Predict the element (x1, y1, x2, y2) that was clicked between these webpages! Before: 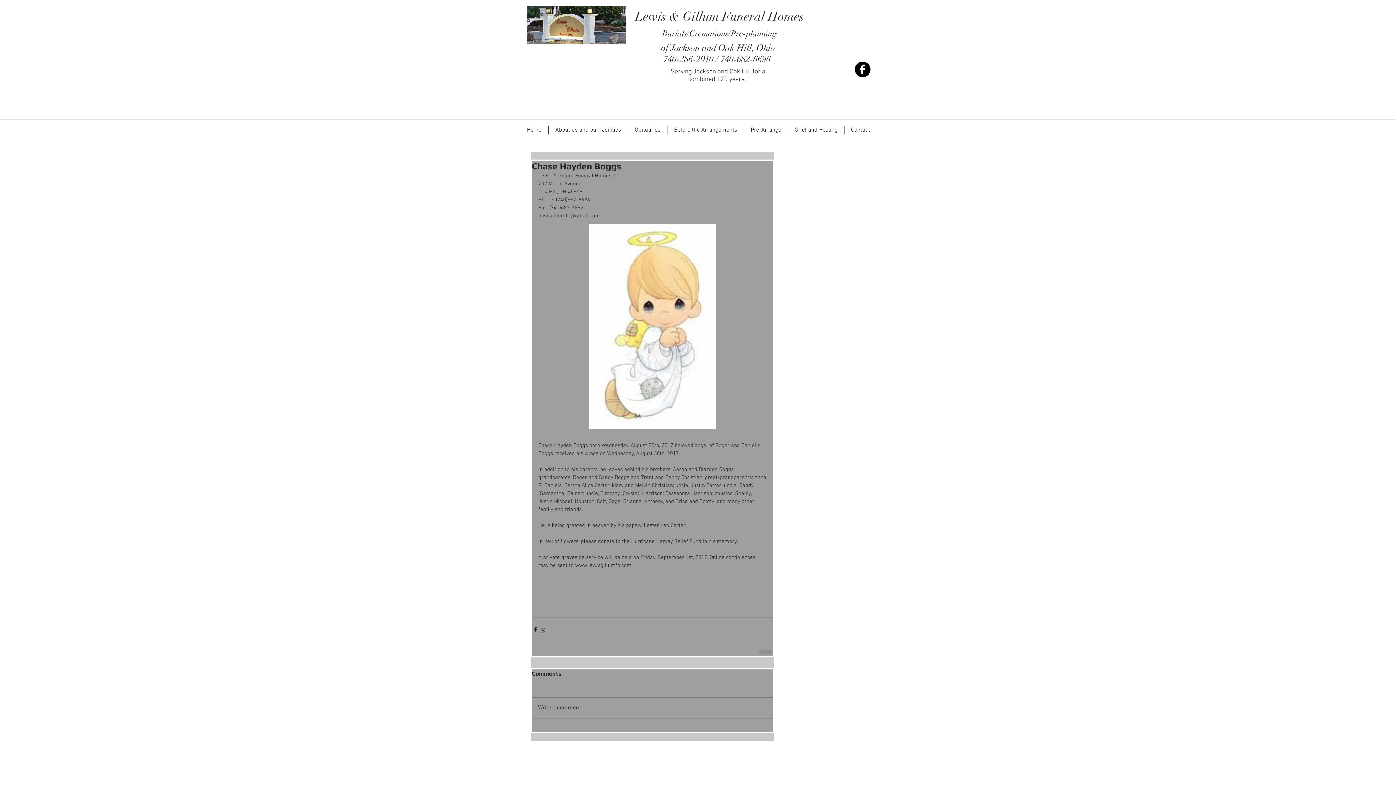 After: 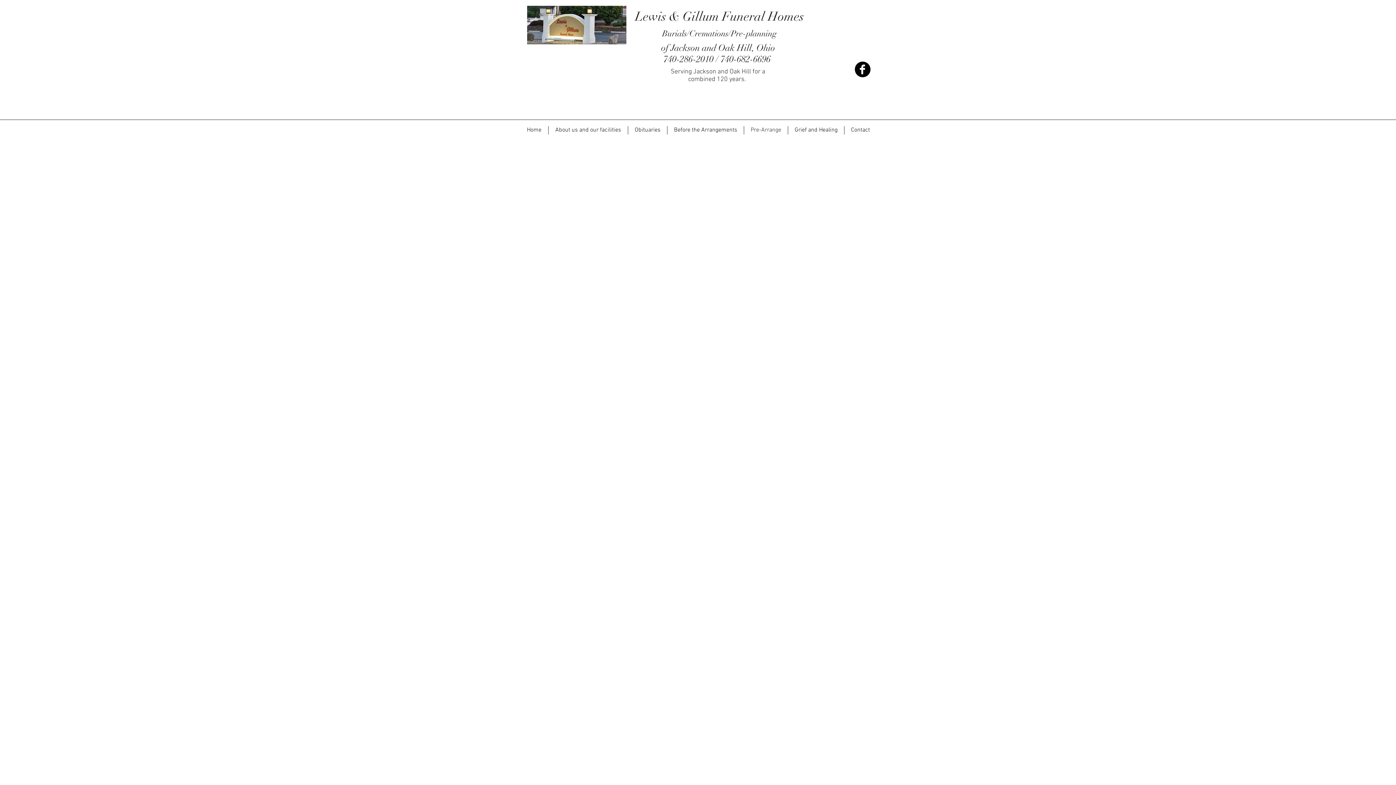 Action: label: Pre-Arrange bbox: (744, 126, 788, 134)